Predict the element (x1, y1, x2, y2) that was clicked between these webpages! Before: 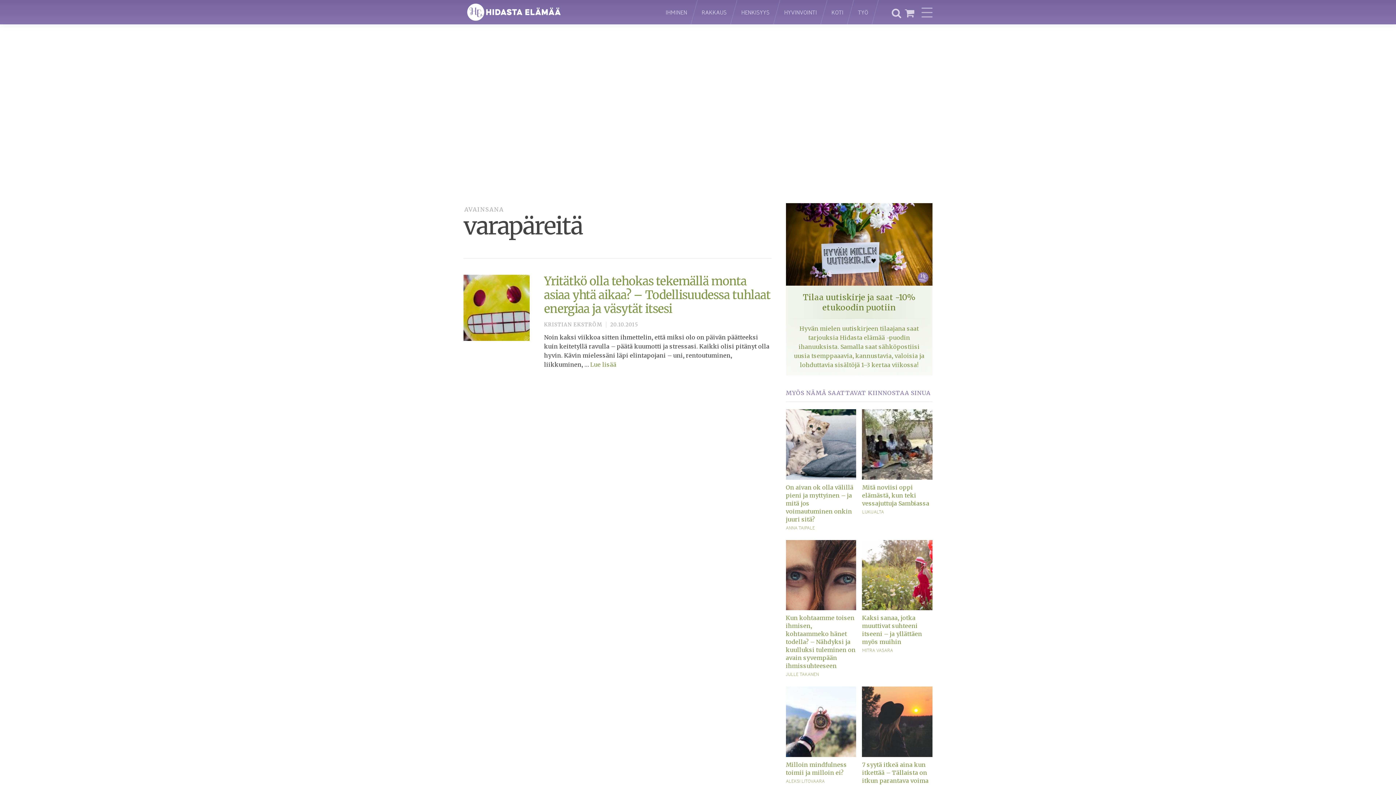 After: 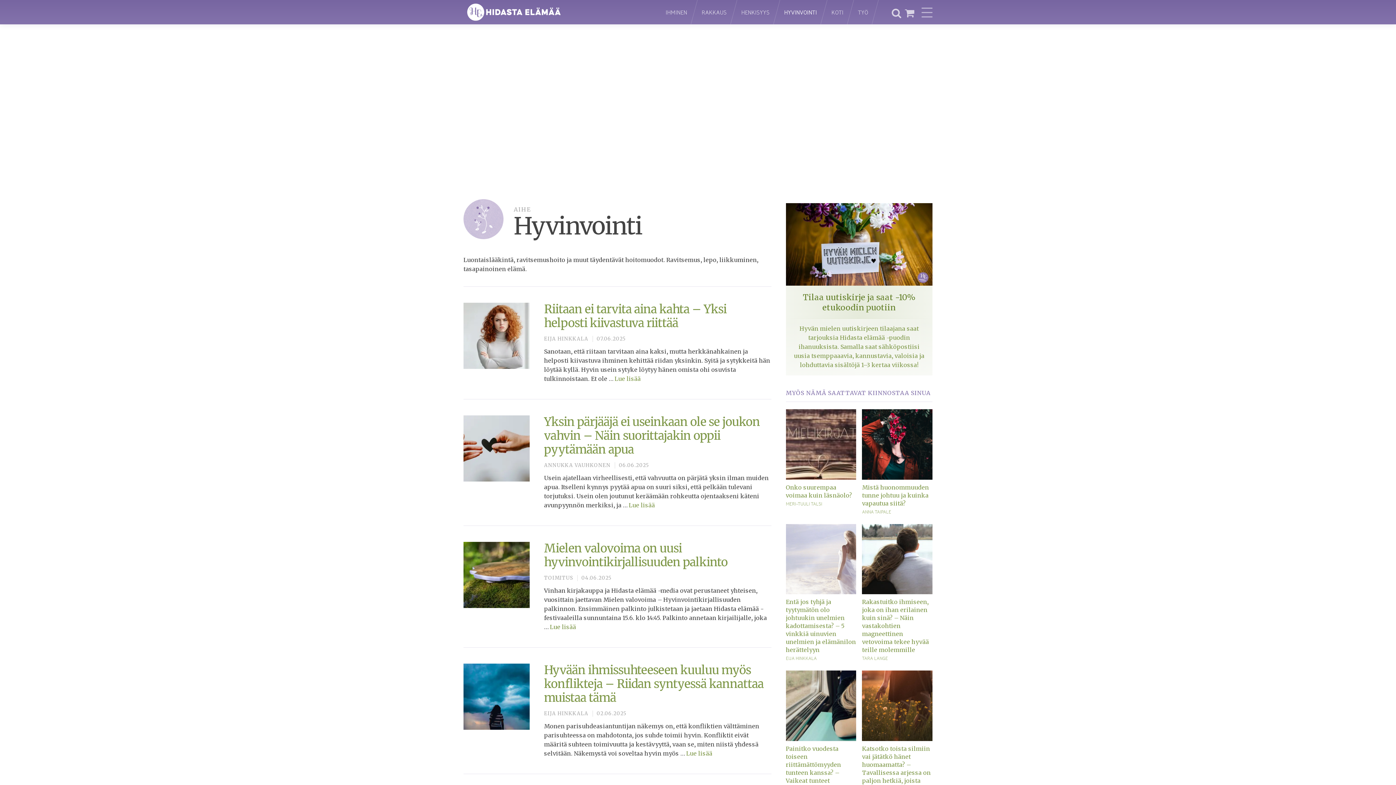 Action: bbox: (777, 0, 824, 24) label: HYVINVOINTI